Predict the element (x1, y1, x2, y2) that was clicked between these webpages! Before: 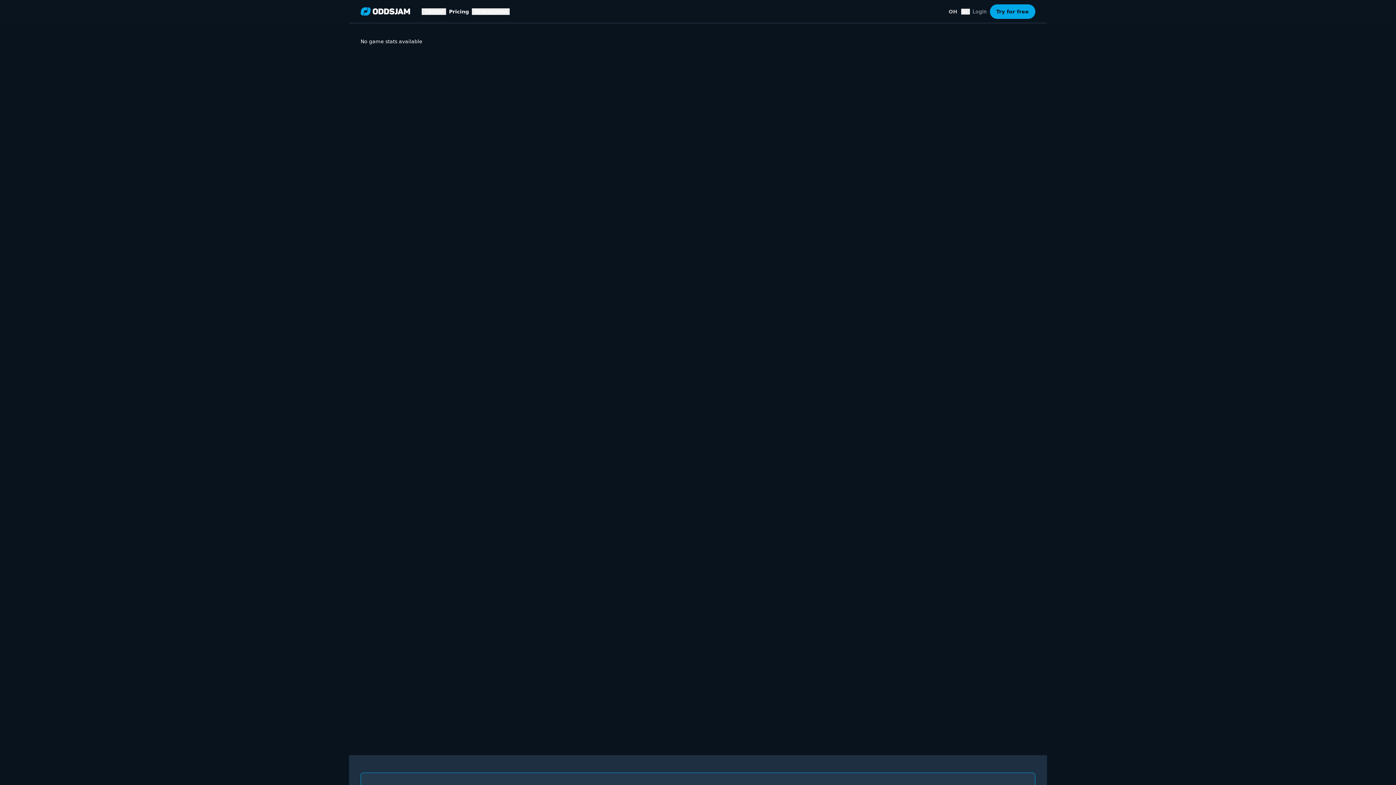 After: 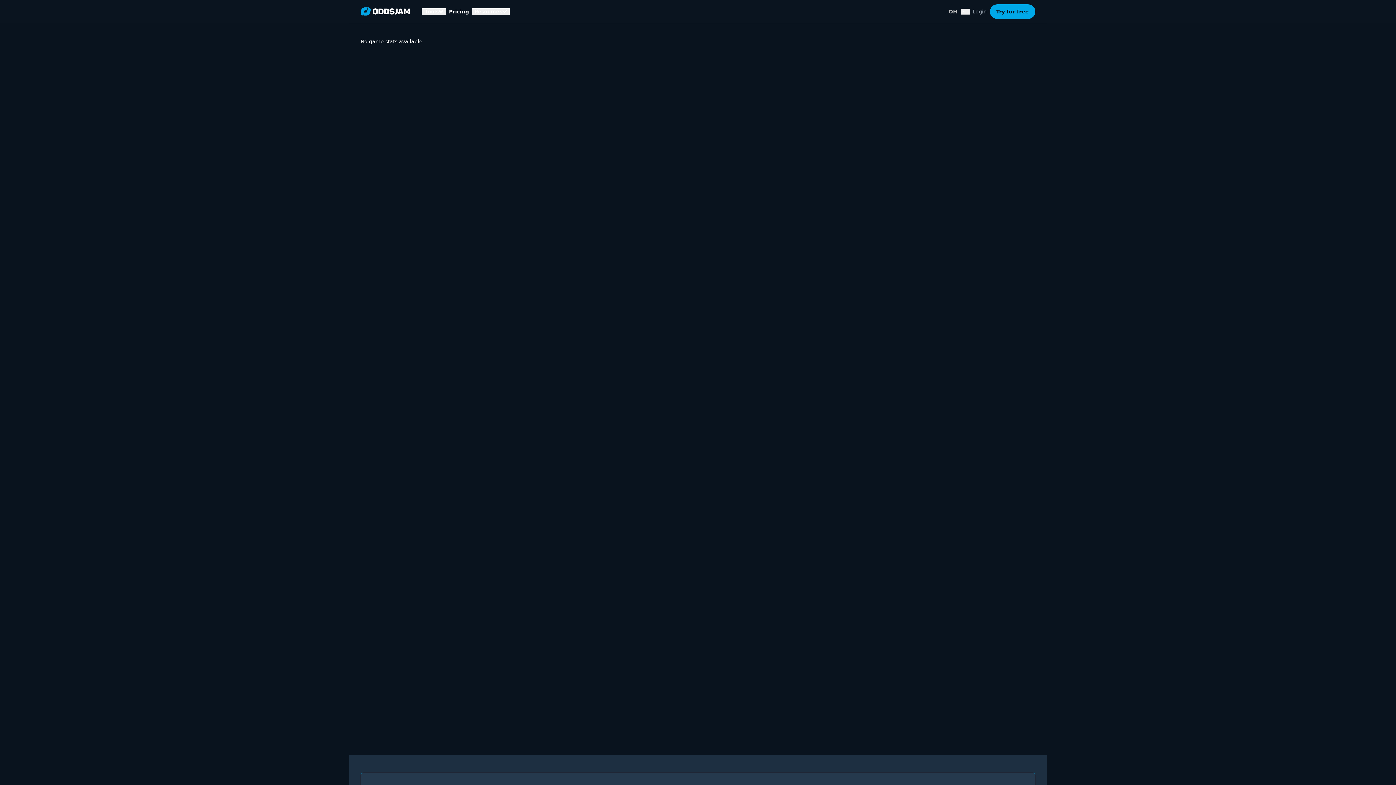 Action: bbox: (360, 7, 410, 15)